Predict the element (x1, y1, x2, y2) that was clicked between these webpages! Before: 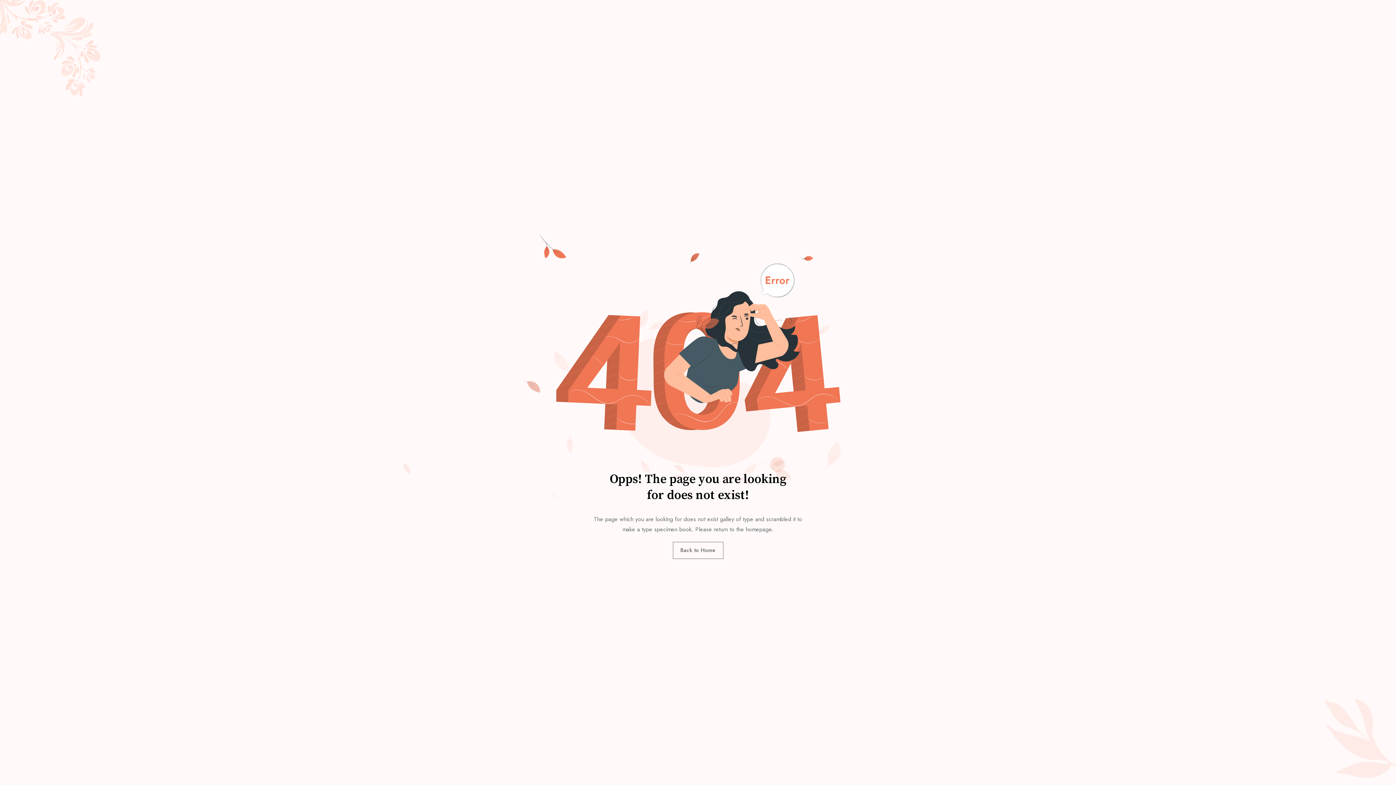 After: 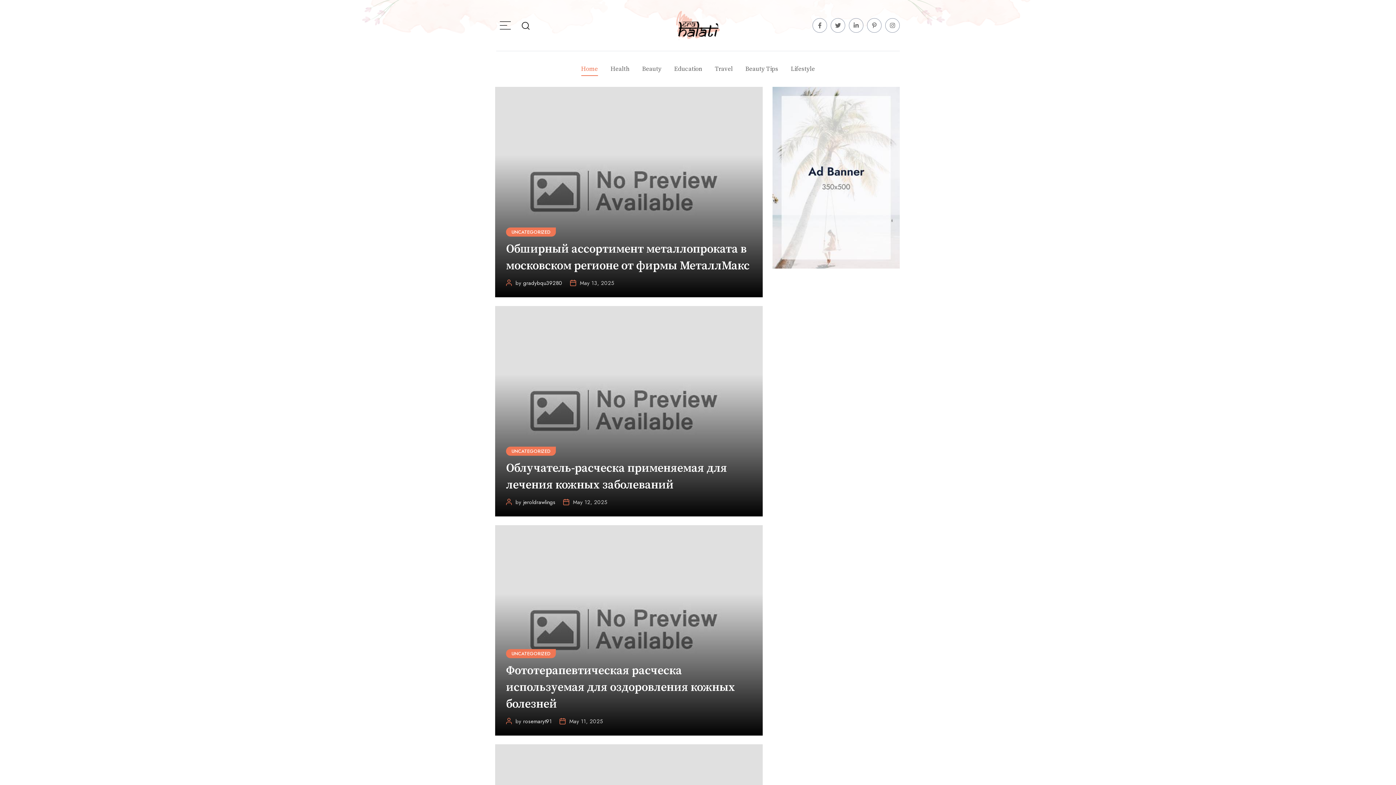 Action: bbox: (672, 542, 723, 559) label: Back to Home